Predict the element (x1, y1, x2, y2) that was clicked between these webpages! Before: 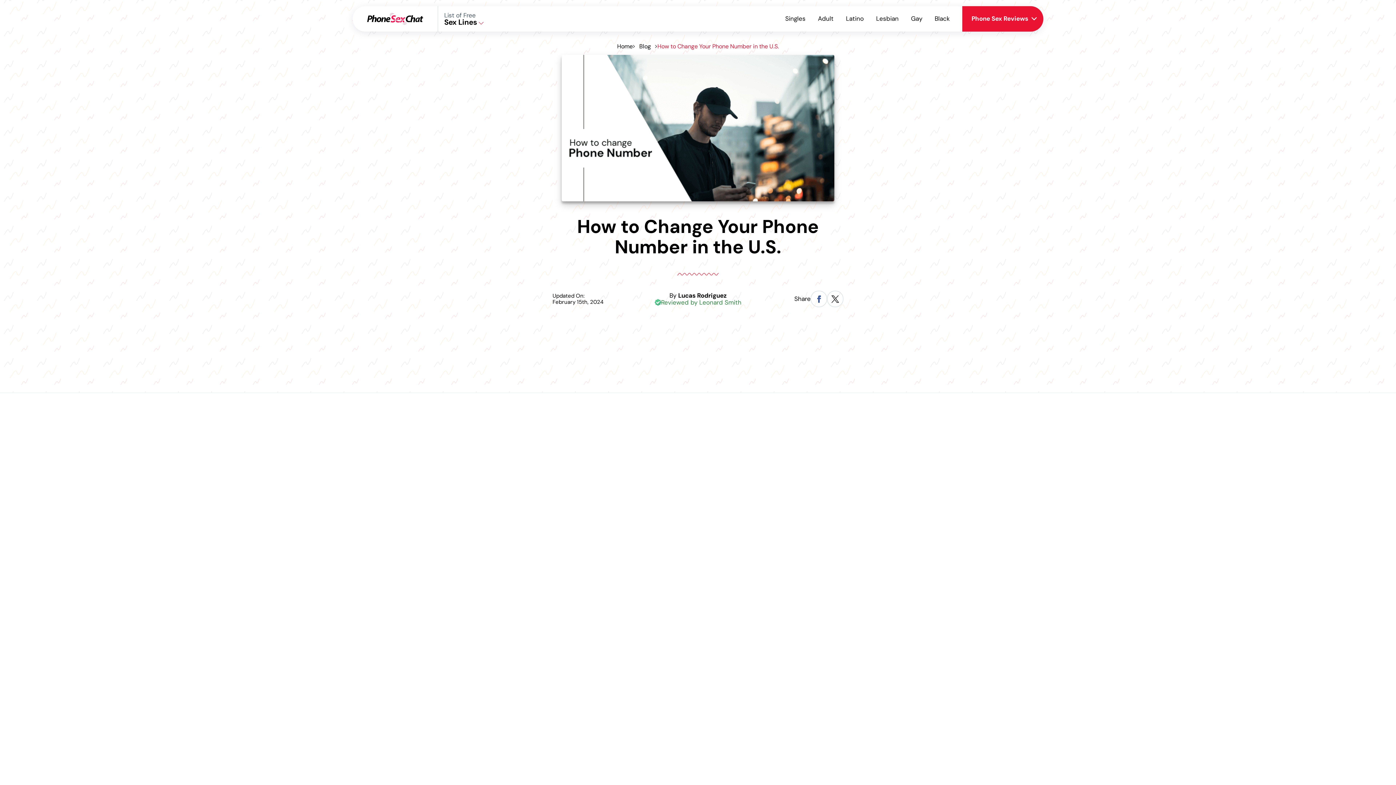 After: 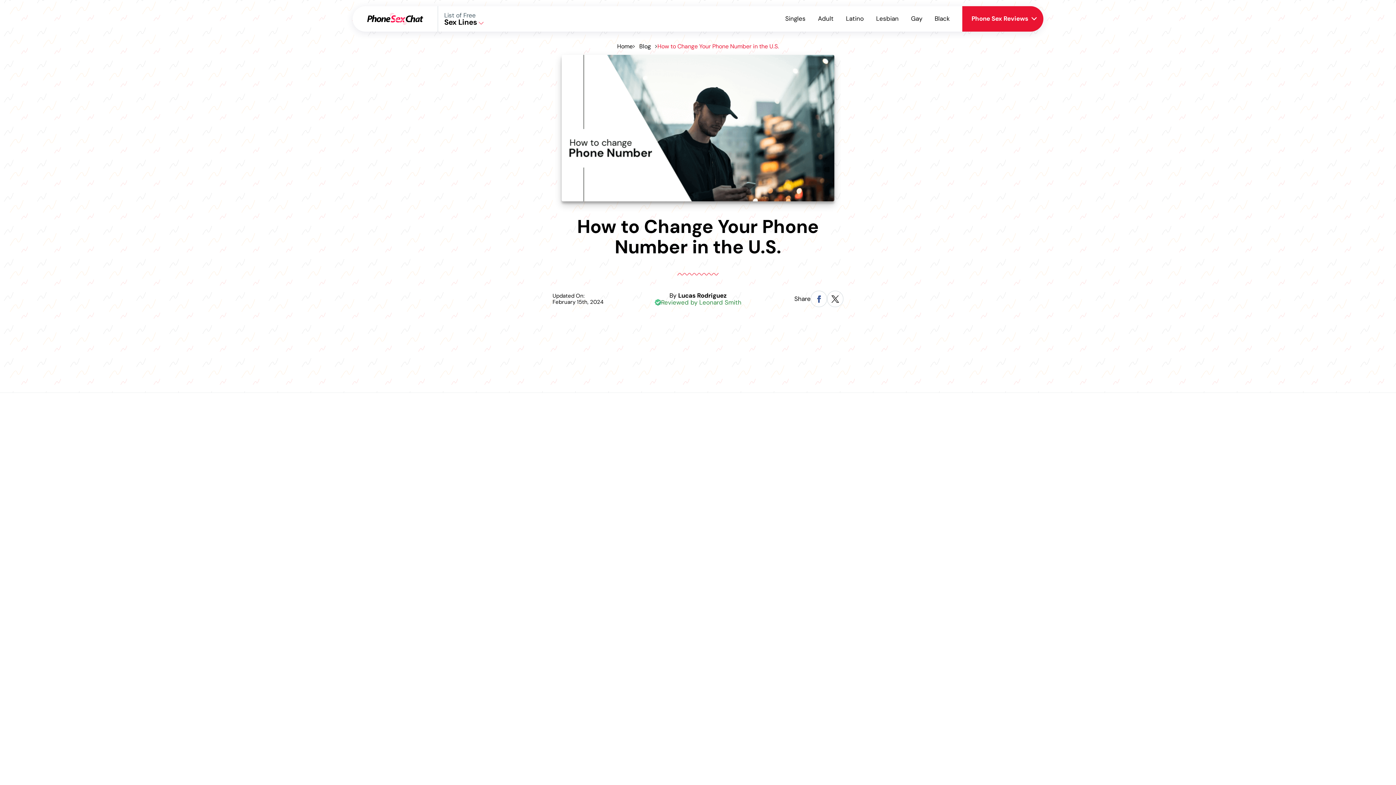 Action: label: How to Change Your Phone Number in the U.S. bbox: (657, 43, 779, 49)